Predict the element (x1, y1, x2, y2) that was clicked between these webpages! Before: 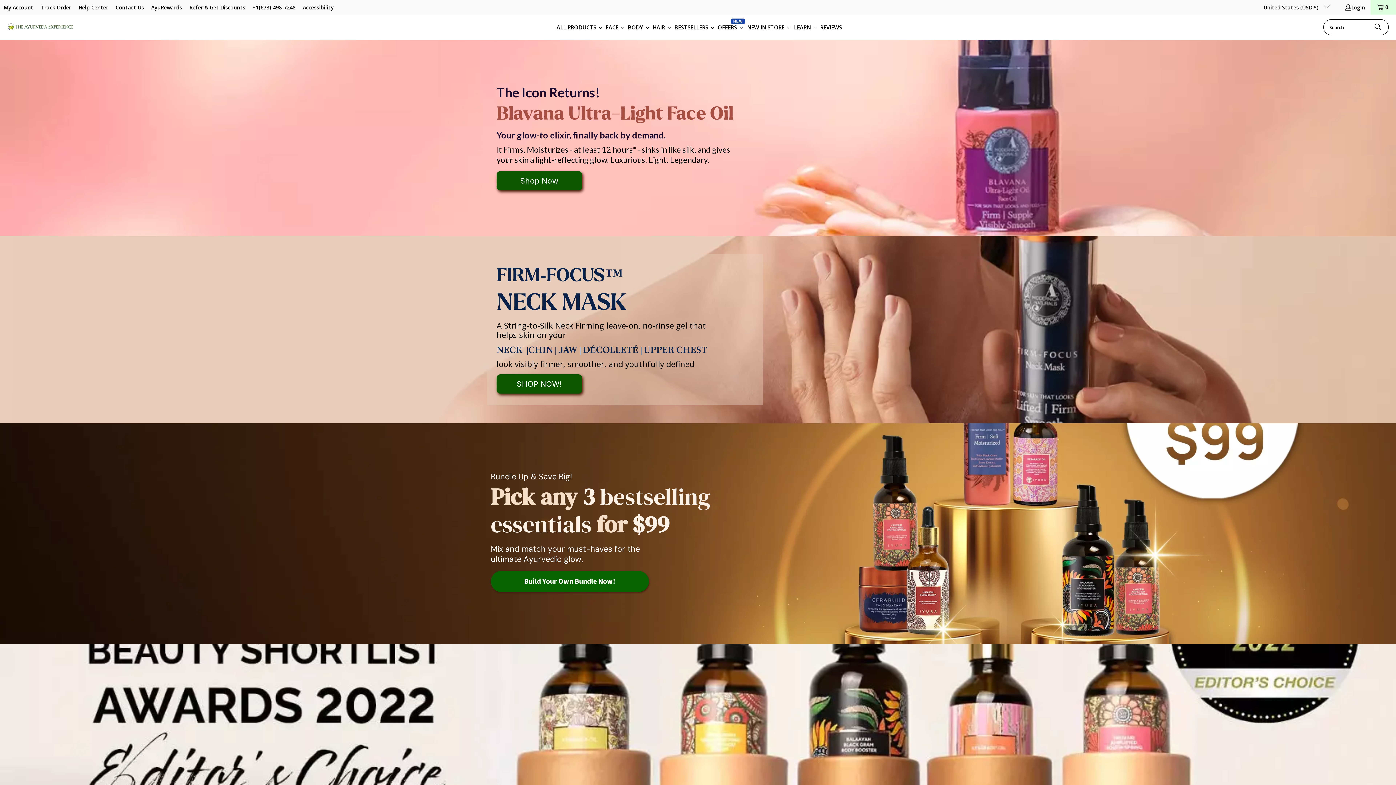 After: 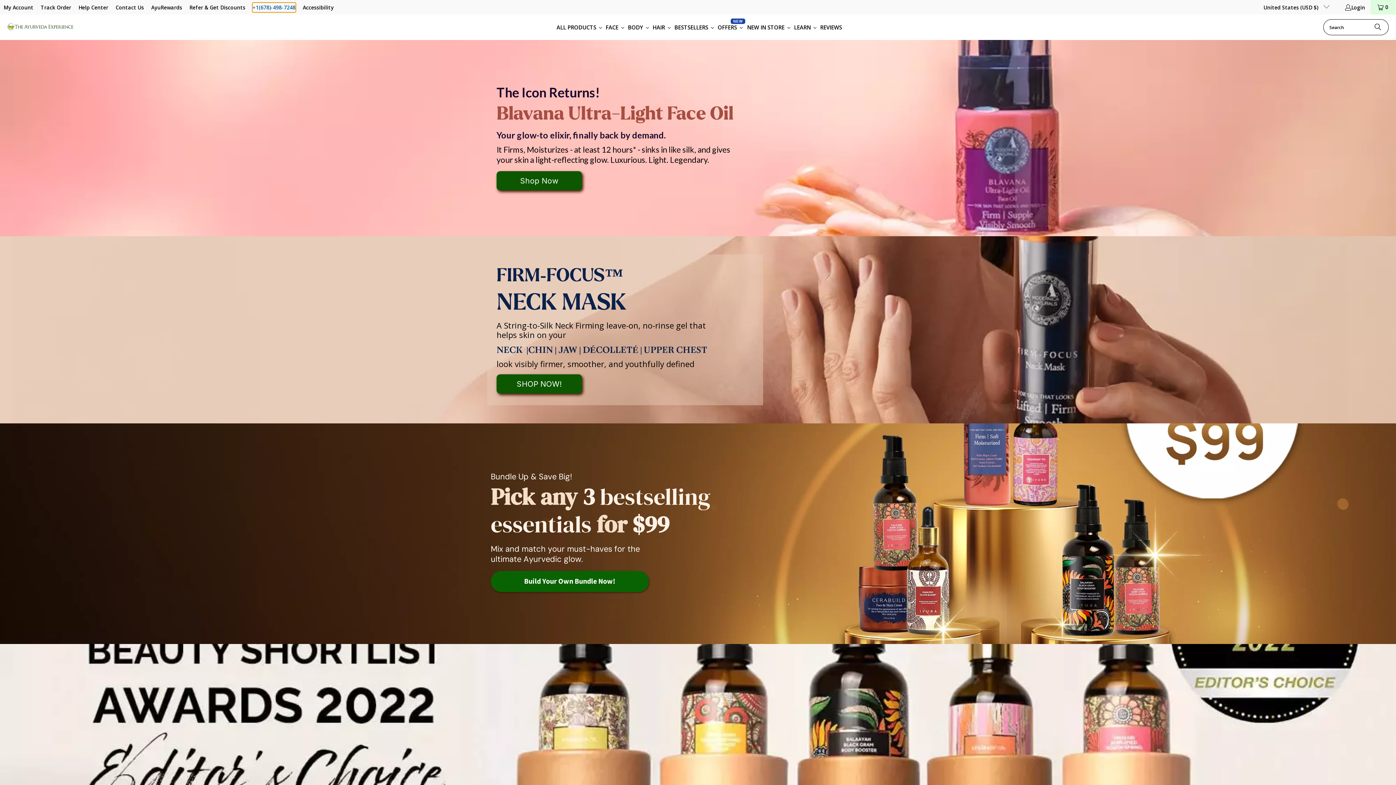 Action: bbox: (252, 2, 295, 11) label: +1(678)-498-7248